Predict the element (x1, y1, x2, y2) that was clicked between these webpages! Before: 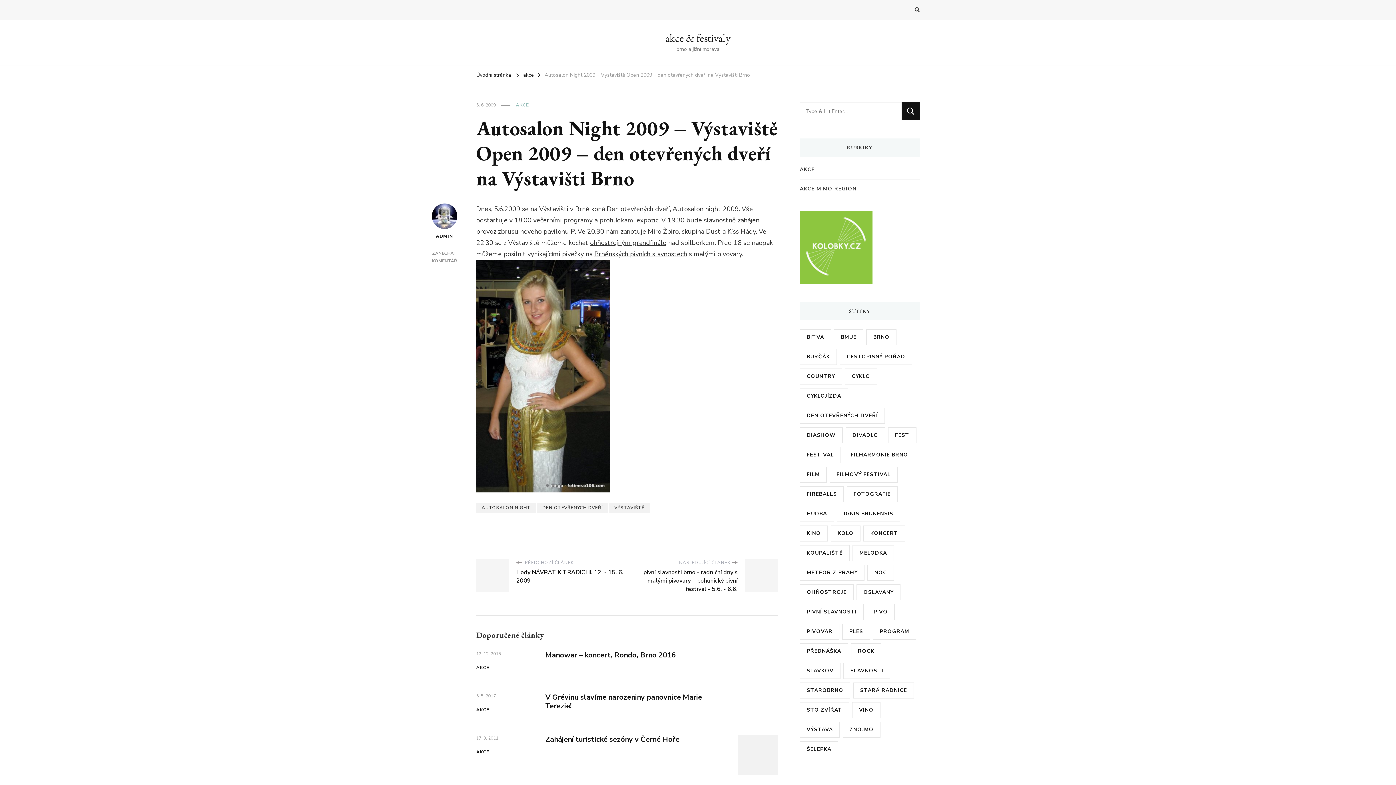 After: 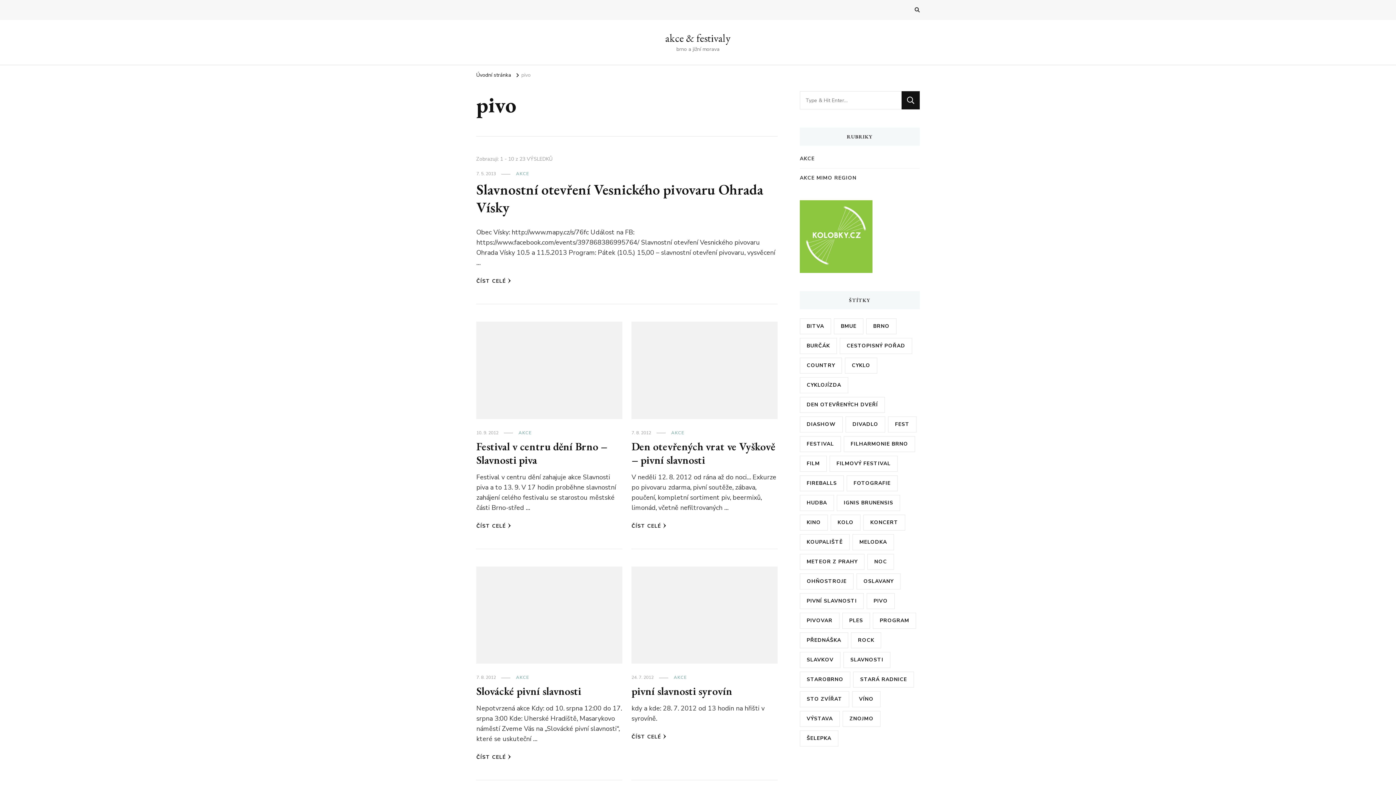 Action: bbox: (866, 604, 894, 620) label: pivo (23 položek)